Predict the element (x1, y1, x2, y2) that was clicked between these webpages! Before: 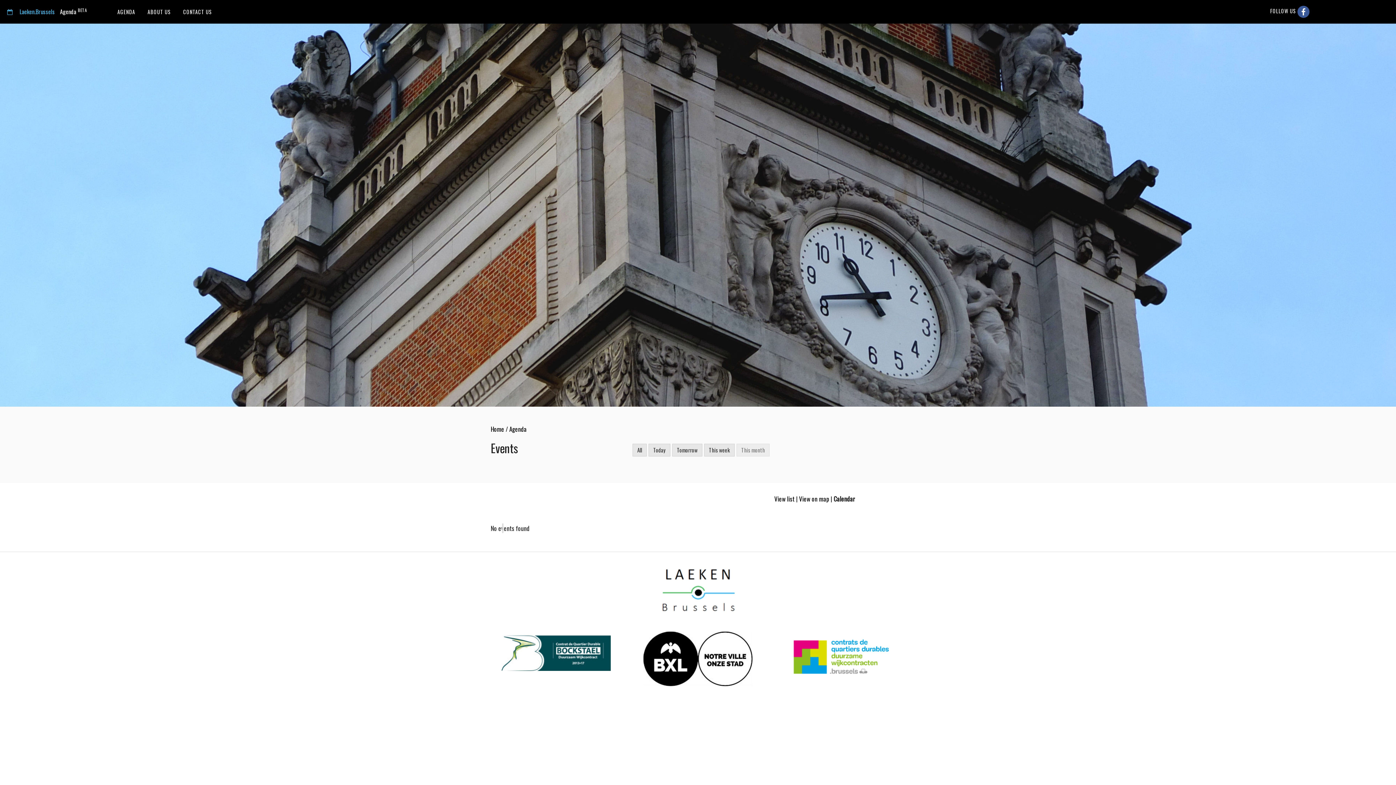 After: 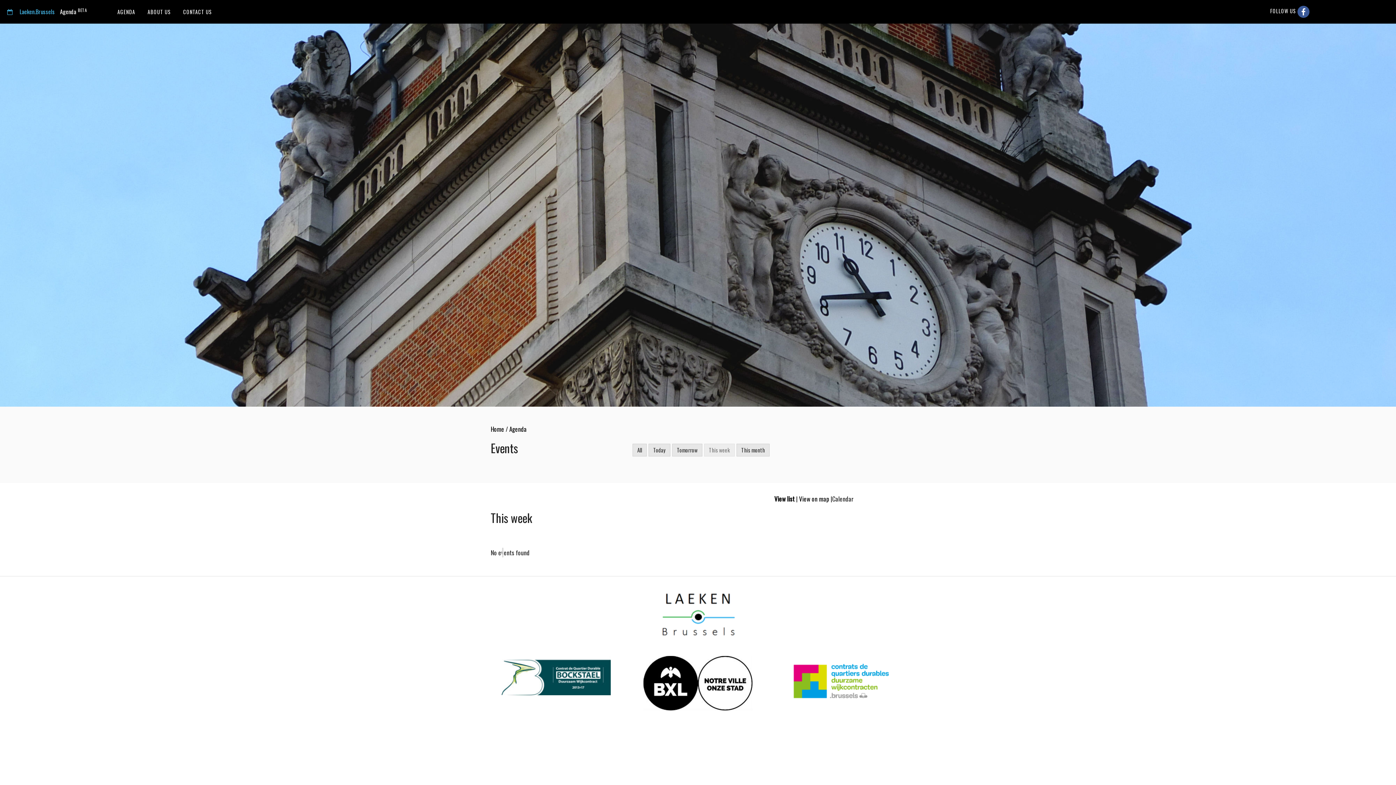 Action: label: This week bbox: (704, 444, 734, 456)